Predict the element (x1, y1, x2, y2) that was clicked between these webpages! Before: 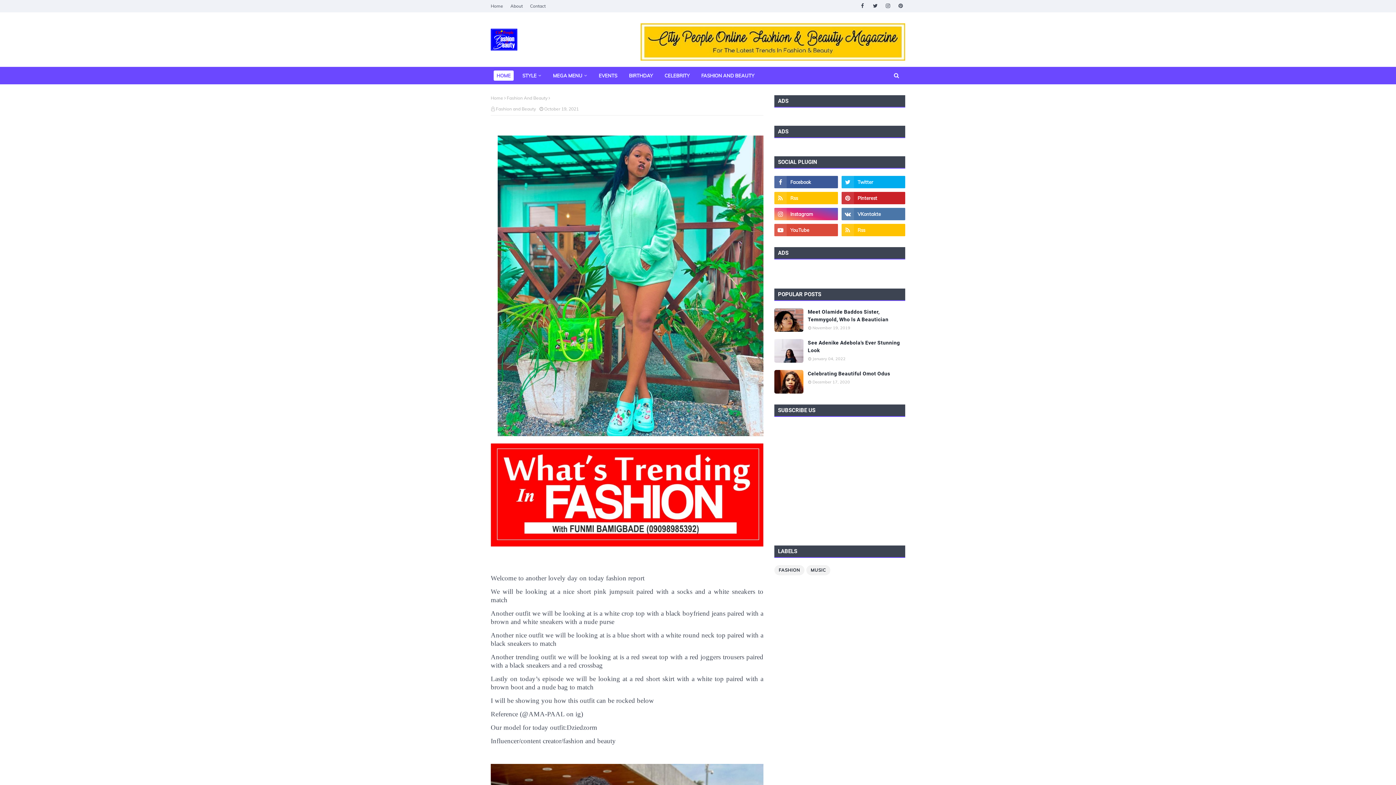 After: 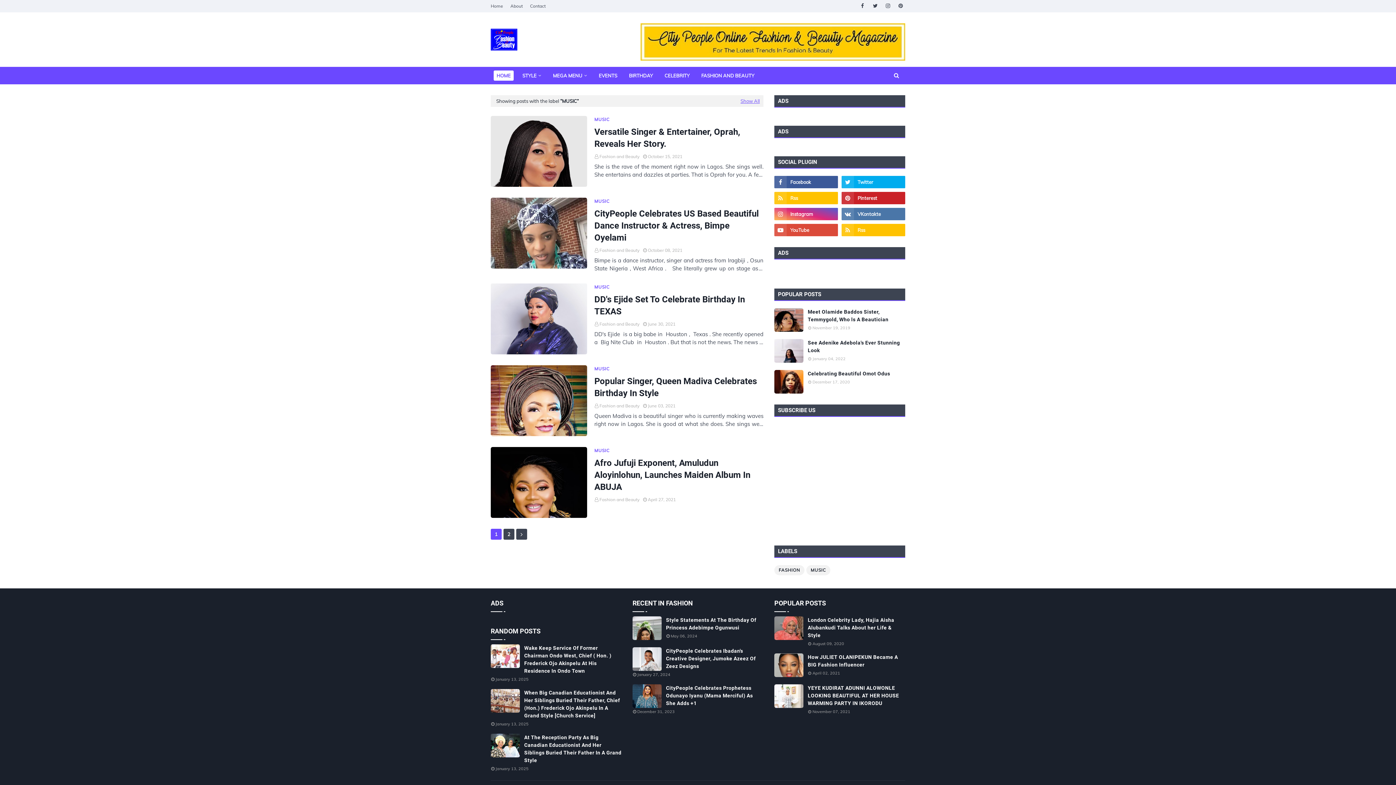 Action: bbox: (806, 565, 830, 575) label: MUSIC